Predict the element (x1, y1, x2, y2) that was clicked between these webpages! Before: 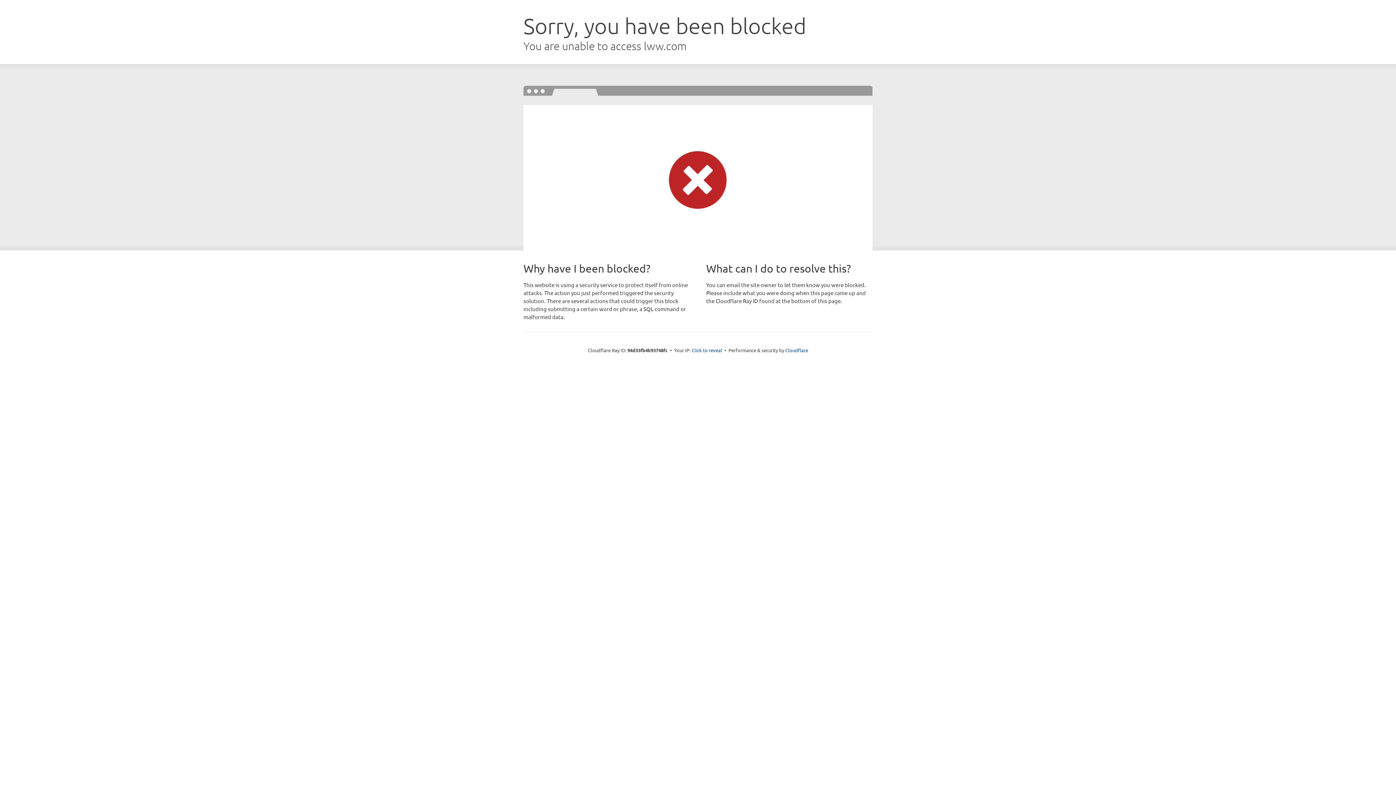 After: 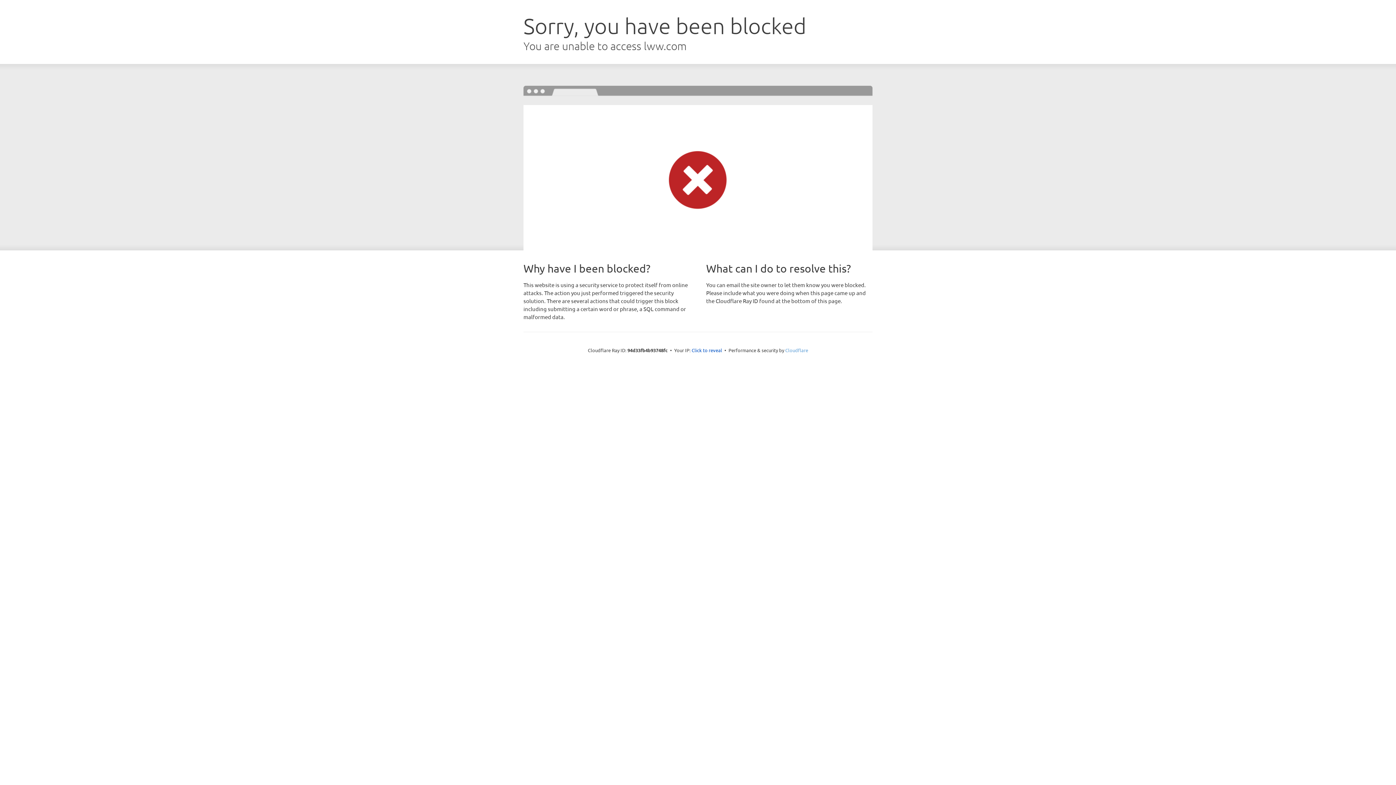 Action: bbox: (785, 347, 808, 353) label: Cloudflare